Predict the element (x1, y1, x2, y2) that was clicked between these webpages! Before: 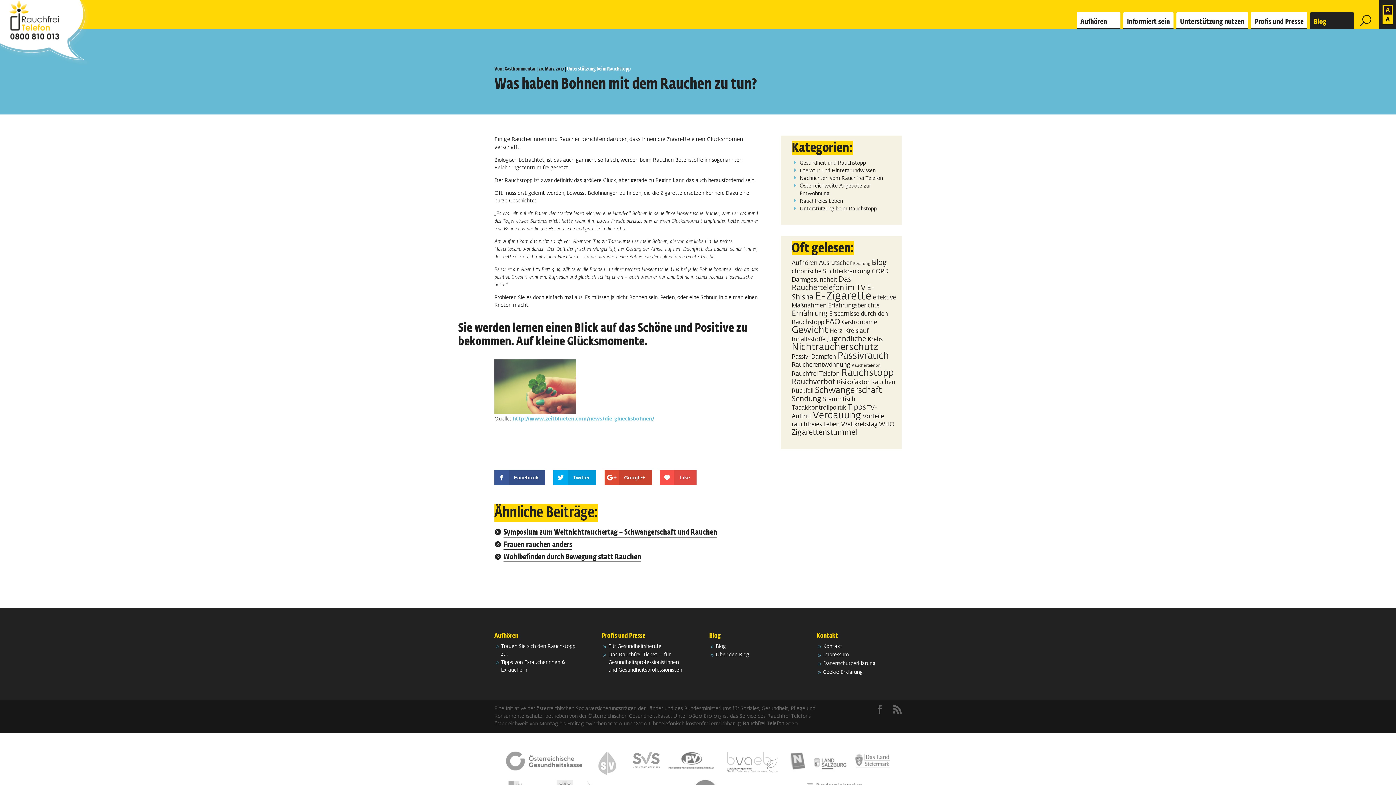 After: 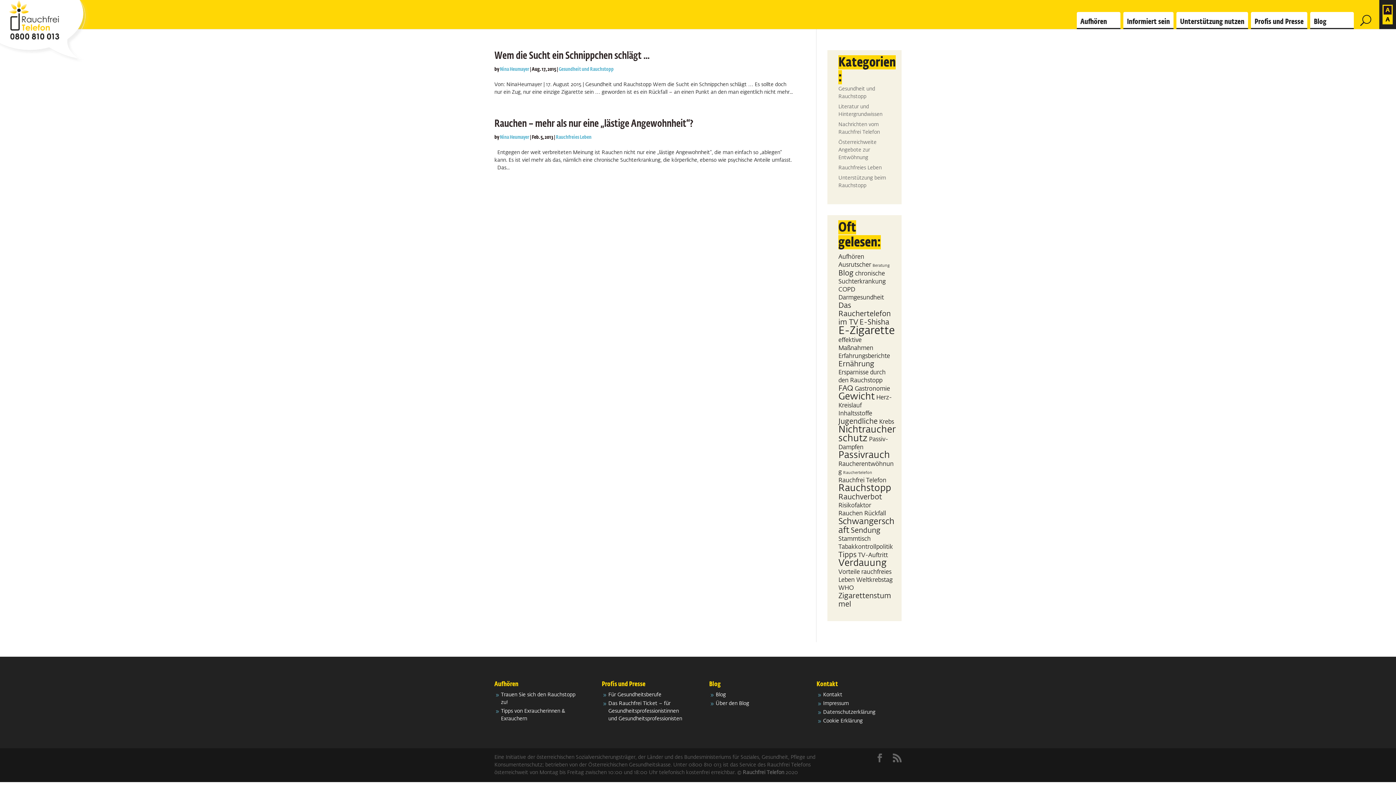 Action: bbox: (791, 268, 870, 274) label: chronische Suchterkrankung (2 Einträge)